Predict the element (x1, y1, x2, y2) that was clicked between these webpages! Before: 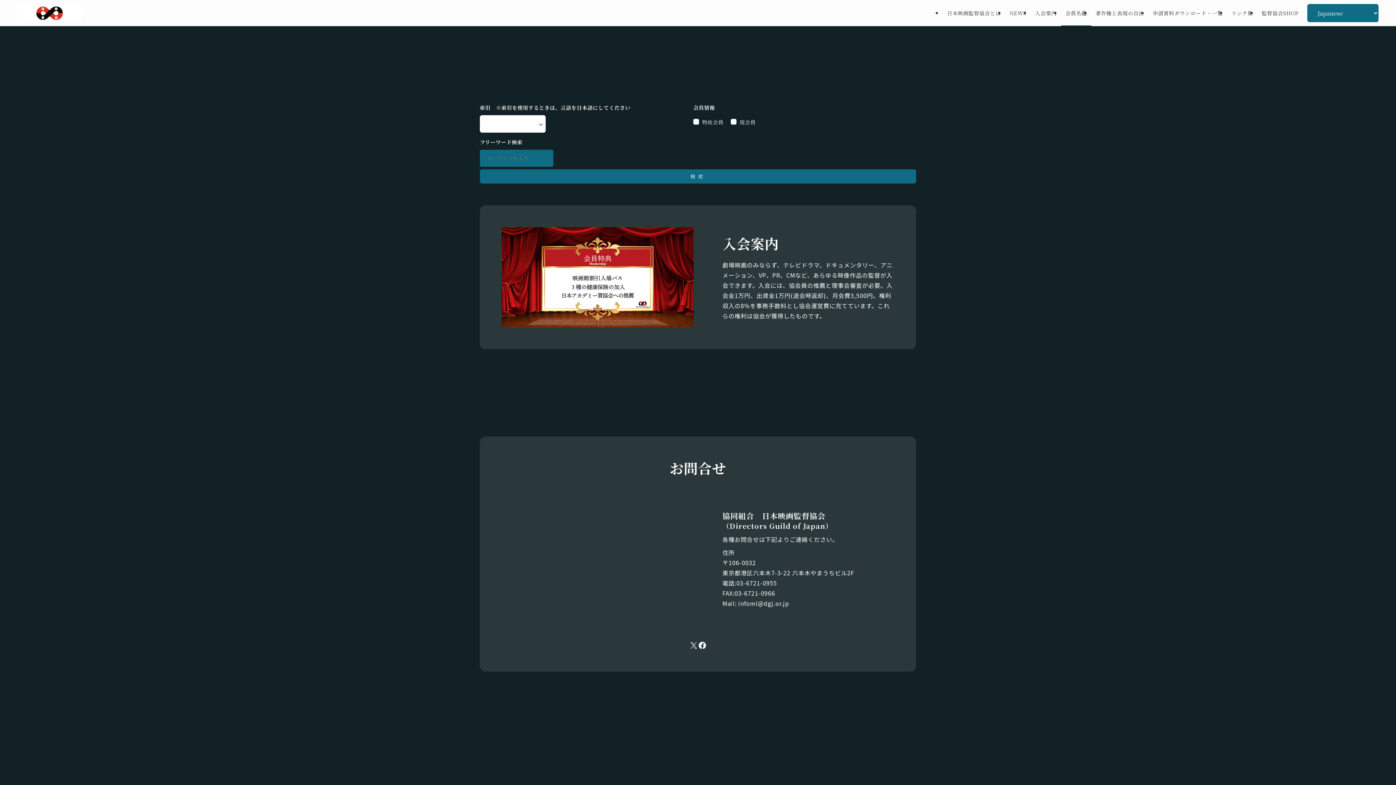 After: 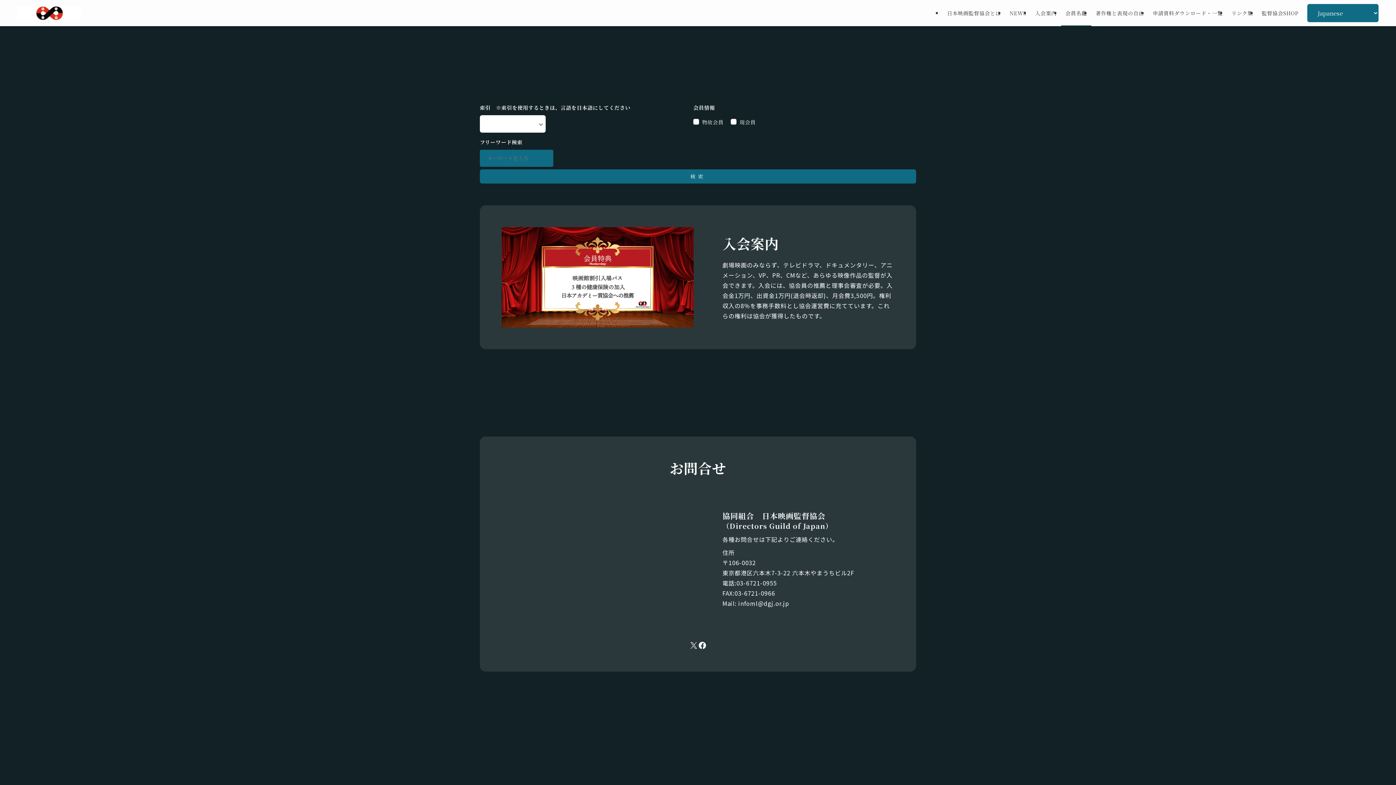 Action: label: 会員名鑑 bbox: (1061, 0, 1091, 26)